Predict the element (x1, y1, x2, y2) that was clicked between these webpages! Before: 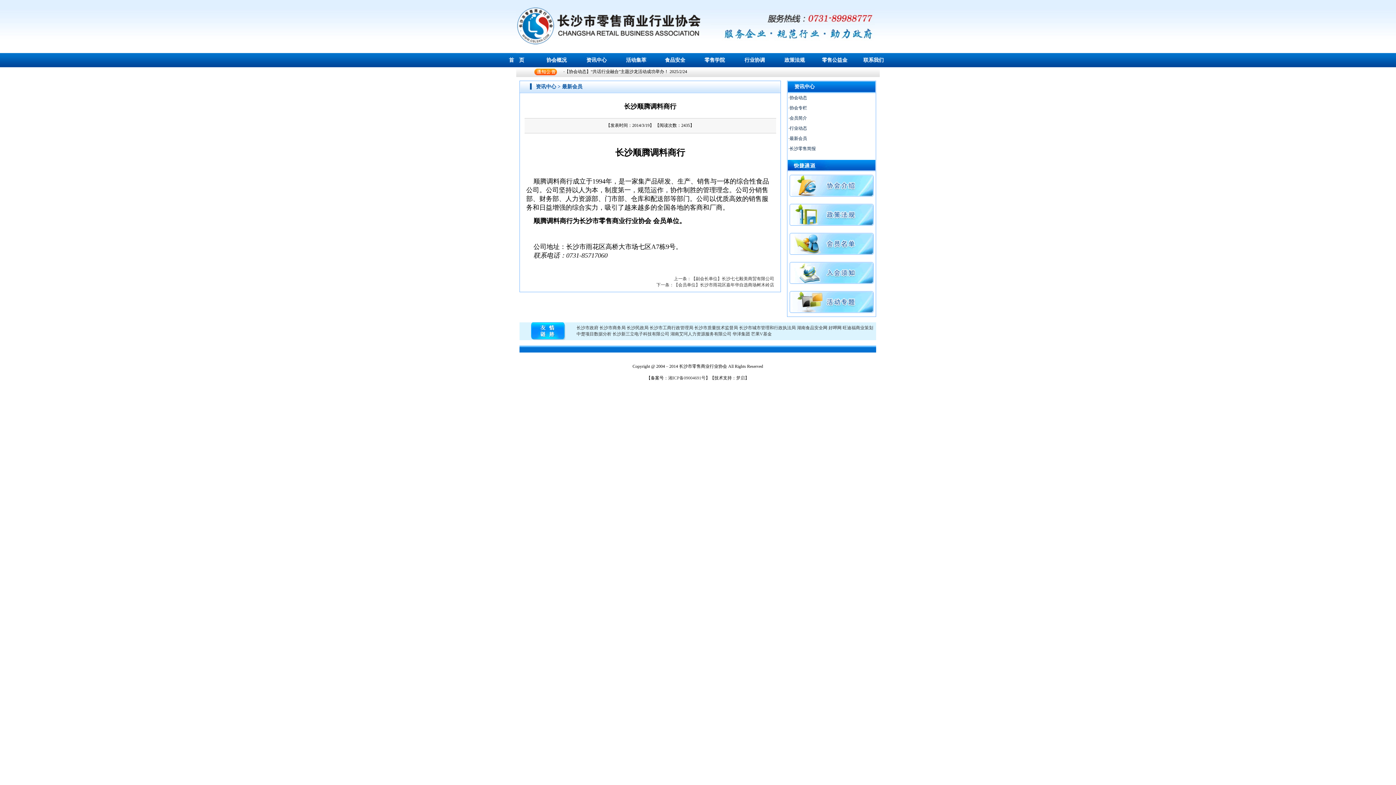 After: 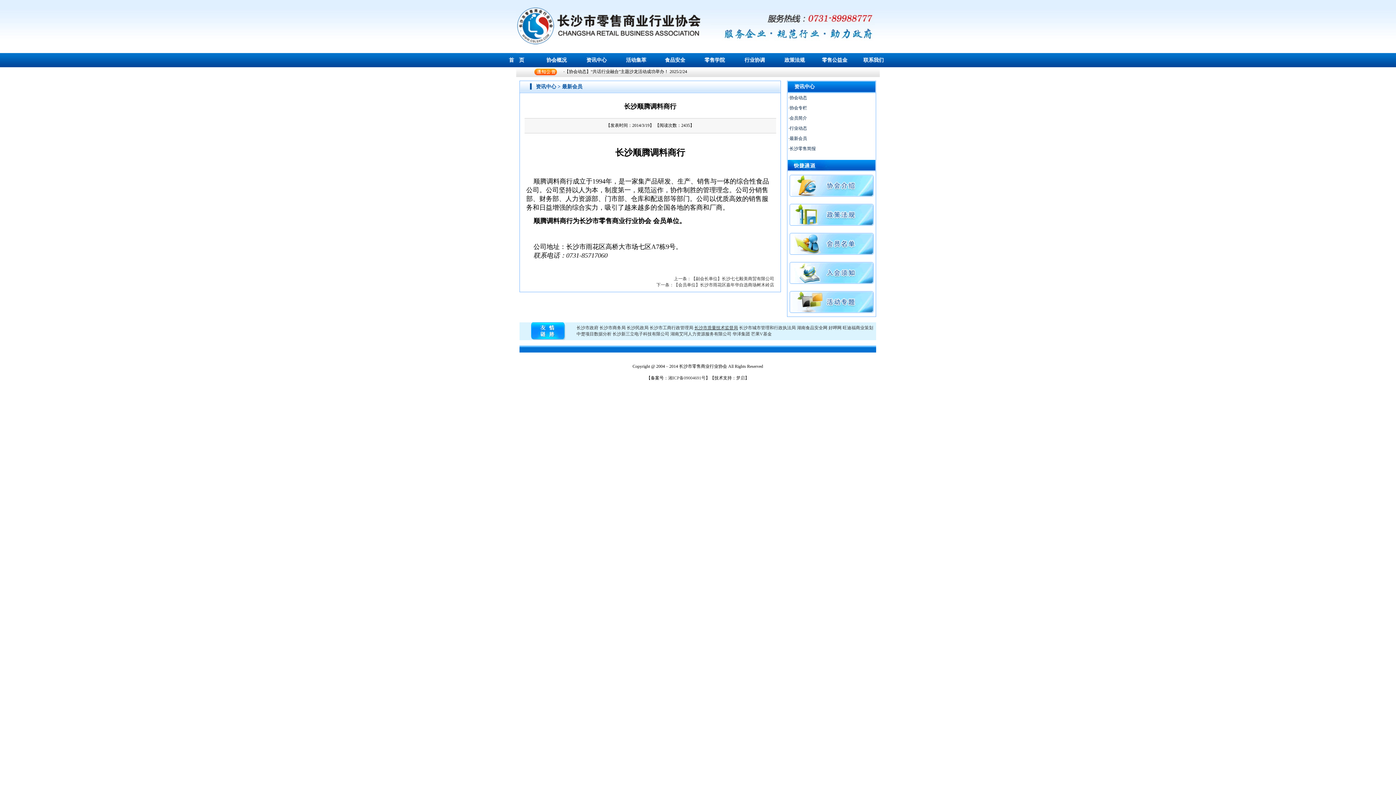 Action: bbox: (694, 325, 738, 330) label: 长沙市质量技术监督局